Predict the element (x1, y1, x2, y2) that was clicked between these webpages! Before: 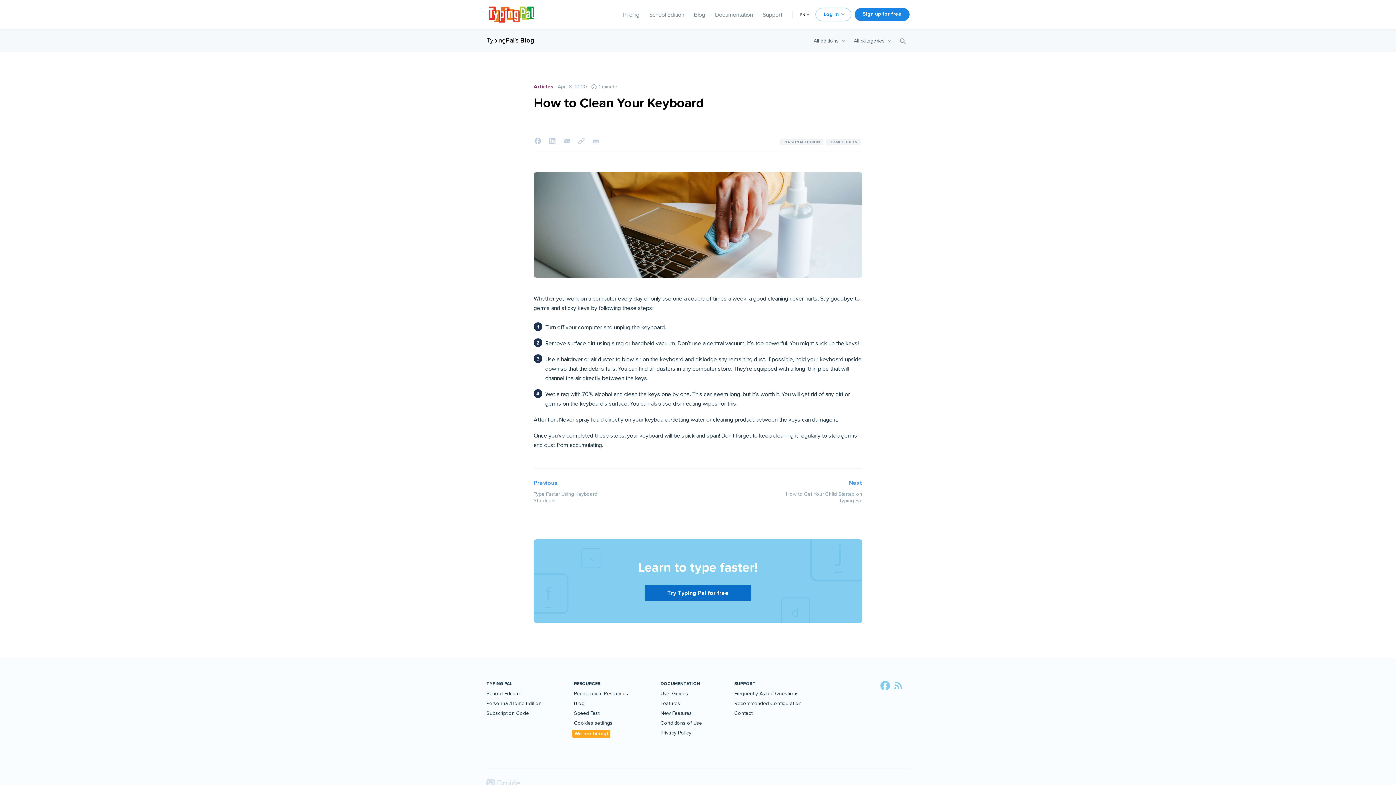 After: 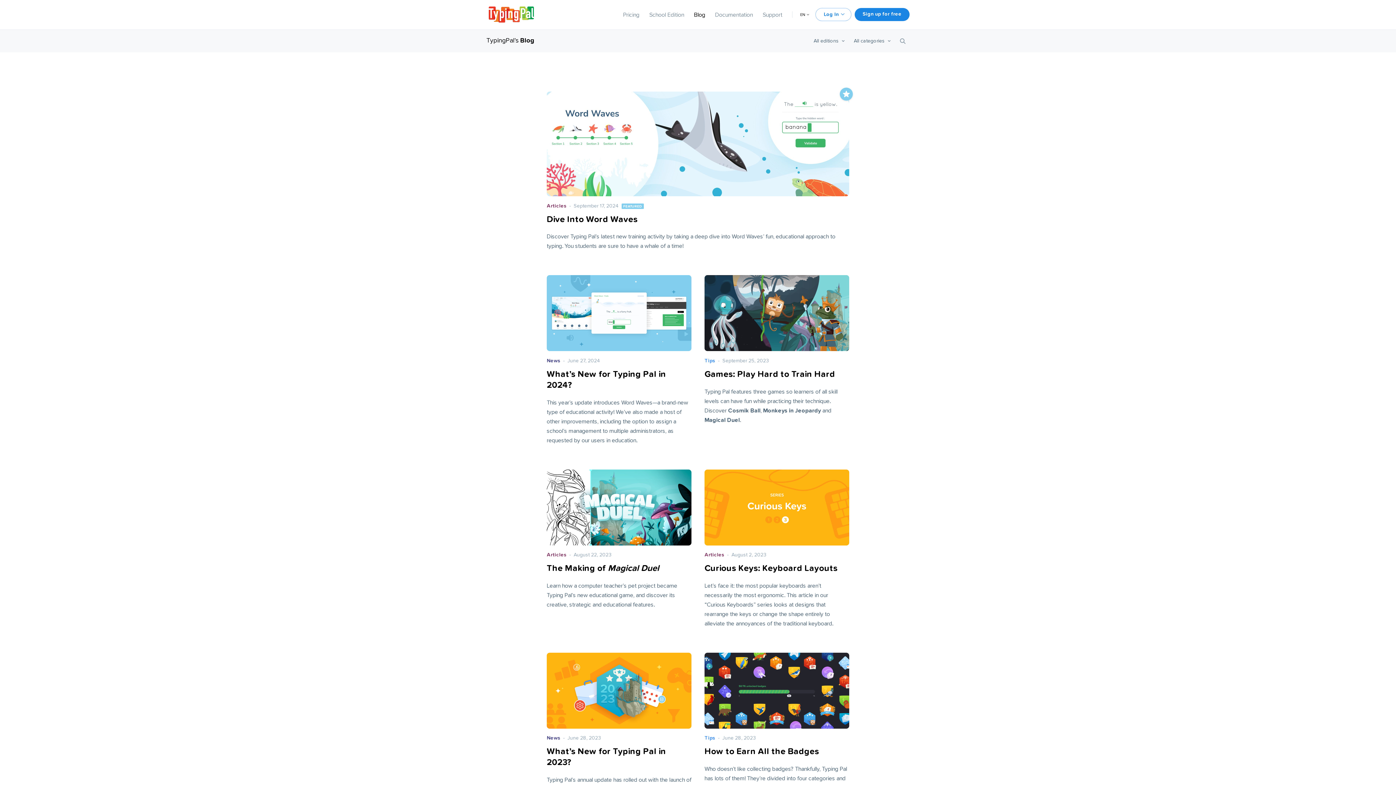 Action: bbox: (486, 32, 534, 48) label: TypingPal’s Blog